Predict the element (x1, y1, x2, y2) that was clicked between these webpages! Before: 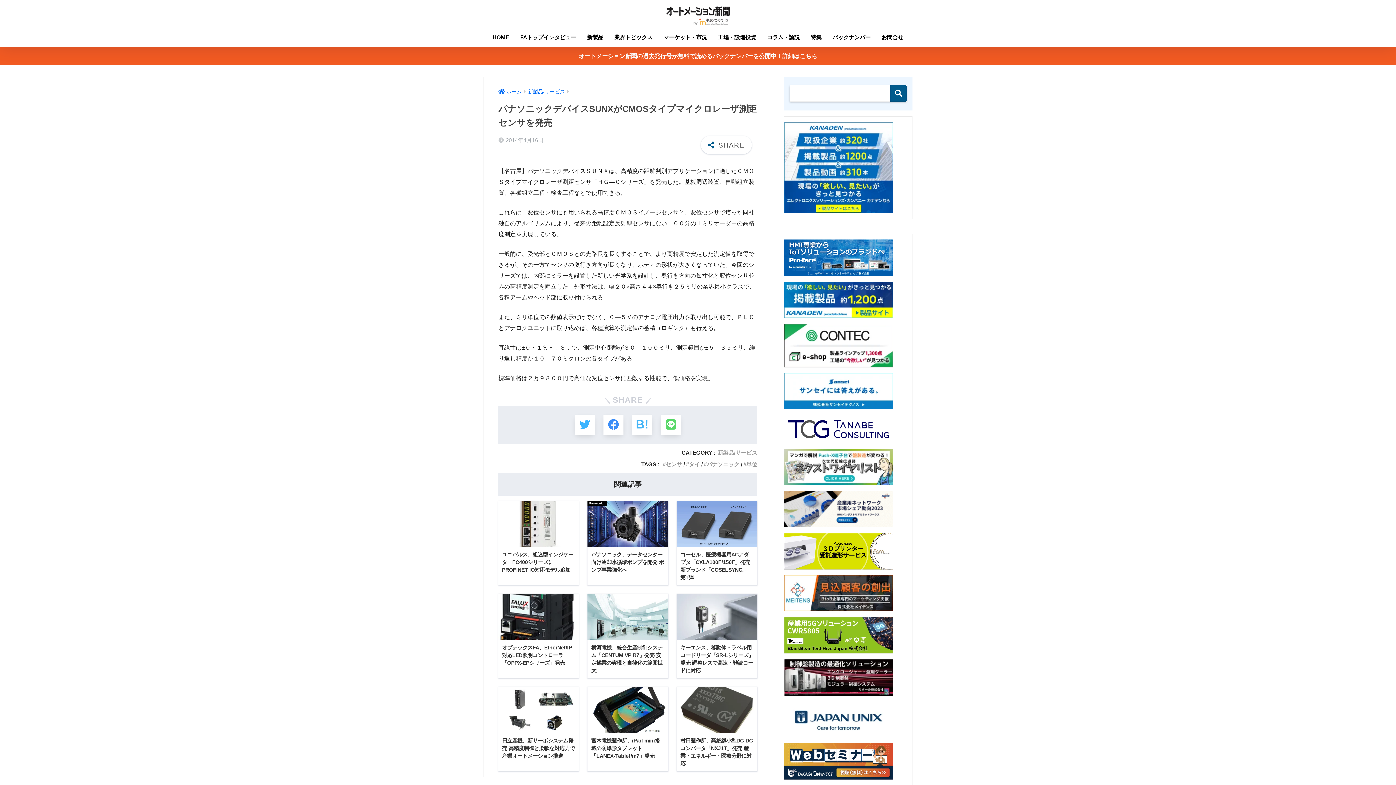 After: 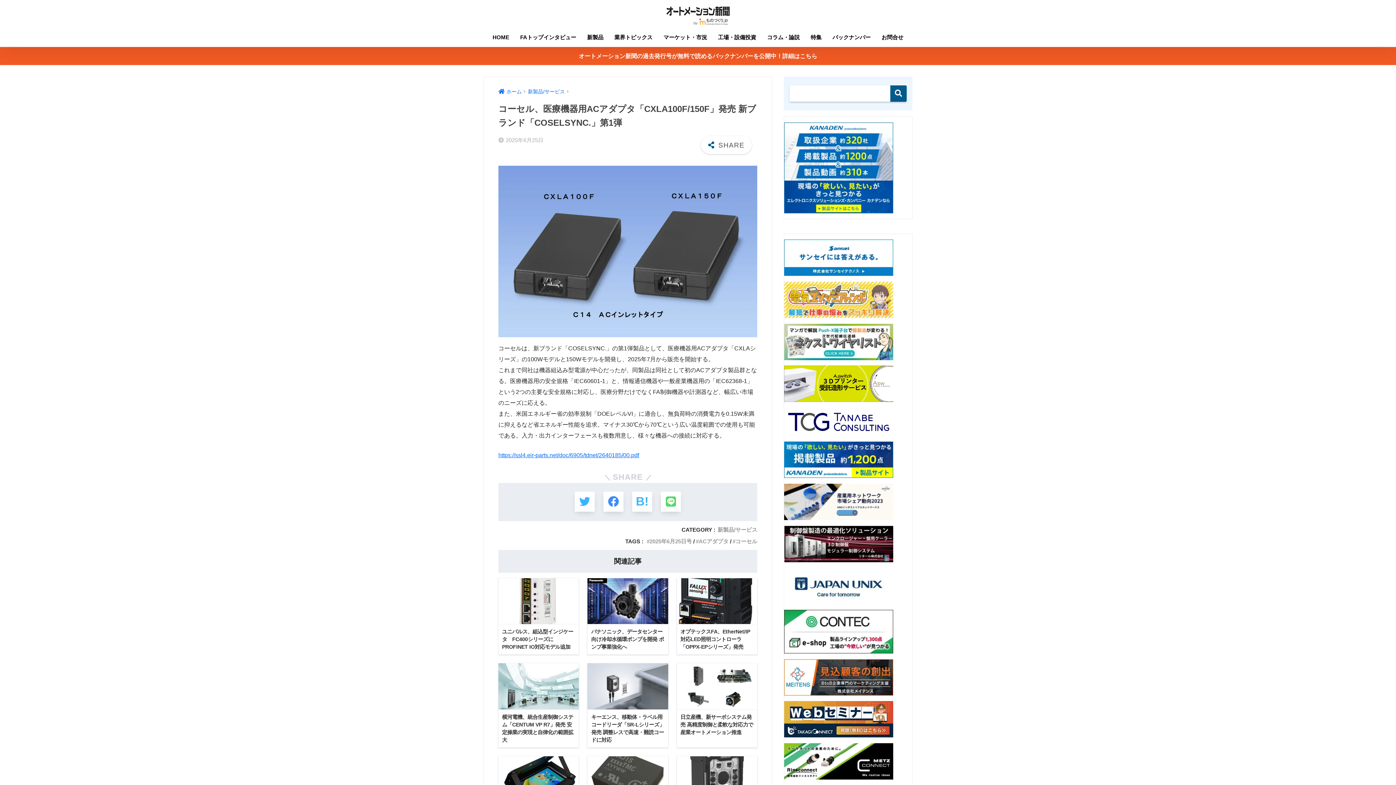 Action: bbox: (676, 501, 757, 585) label: コーセル、医療機器用ACアダプタ「CXLA100F/150F」発売 新ブランド「COSELSYNC.」第1弾